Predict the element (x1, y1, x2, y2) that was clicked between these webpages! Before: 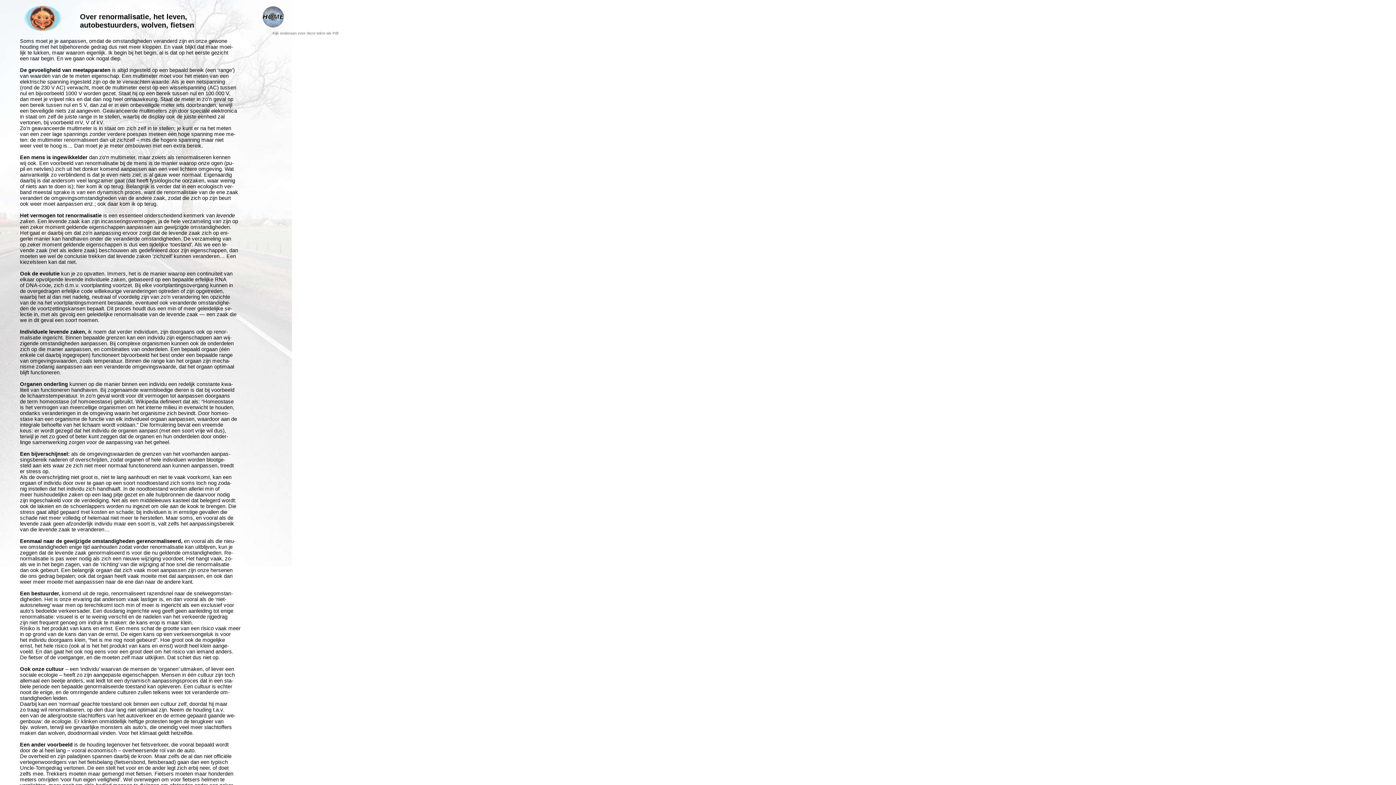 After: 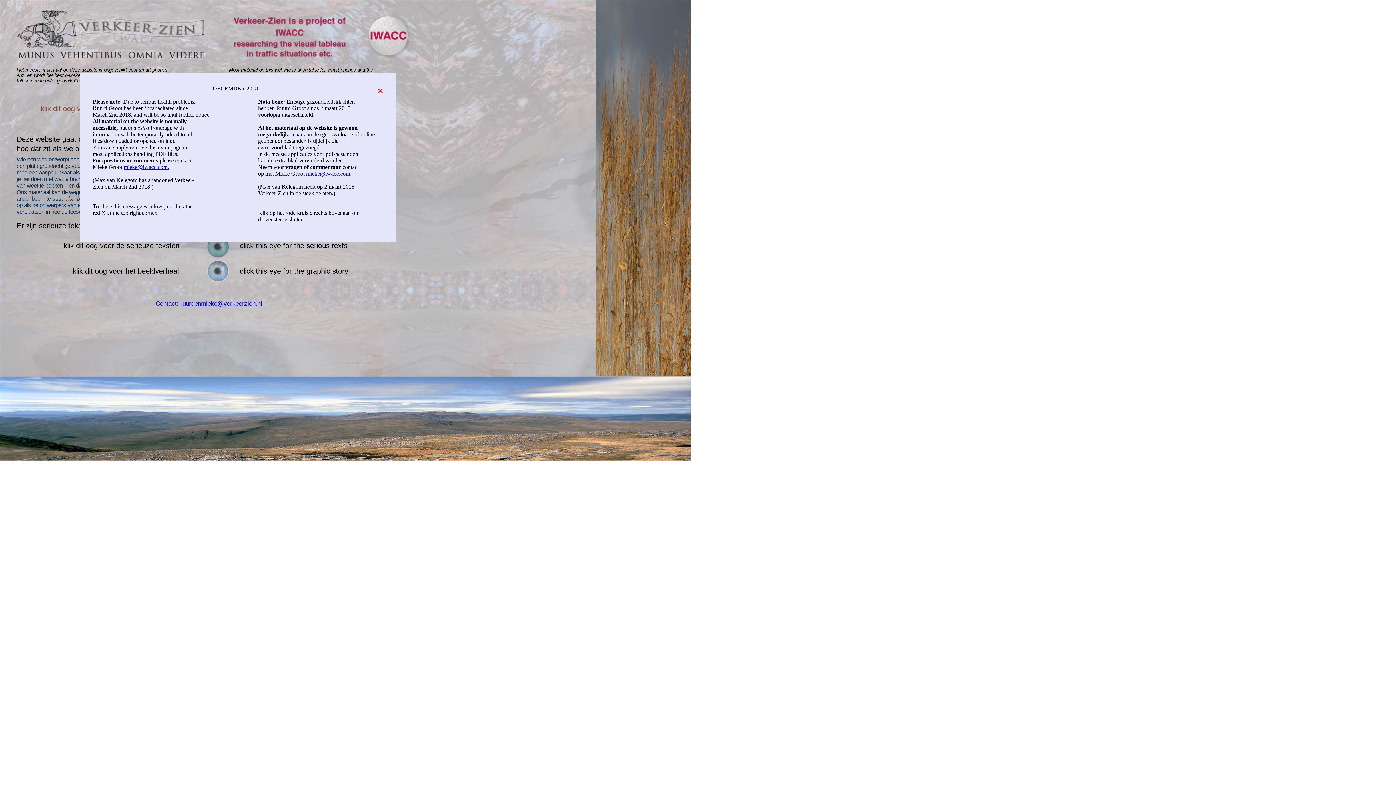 Action: bbox: (261, 23, 284, 29)